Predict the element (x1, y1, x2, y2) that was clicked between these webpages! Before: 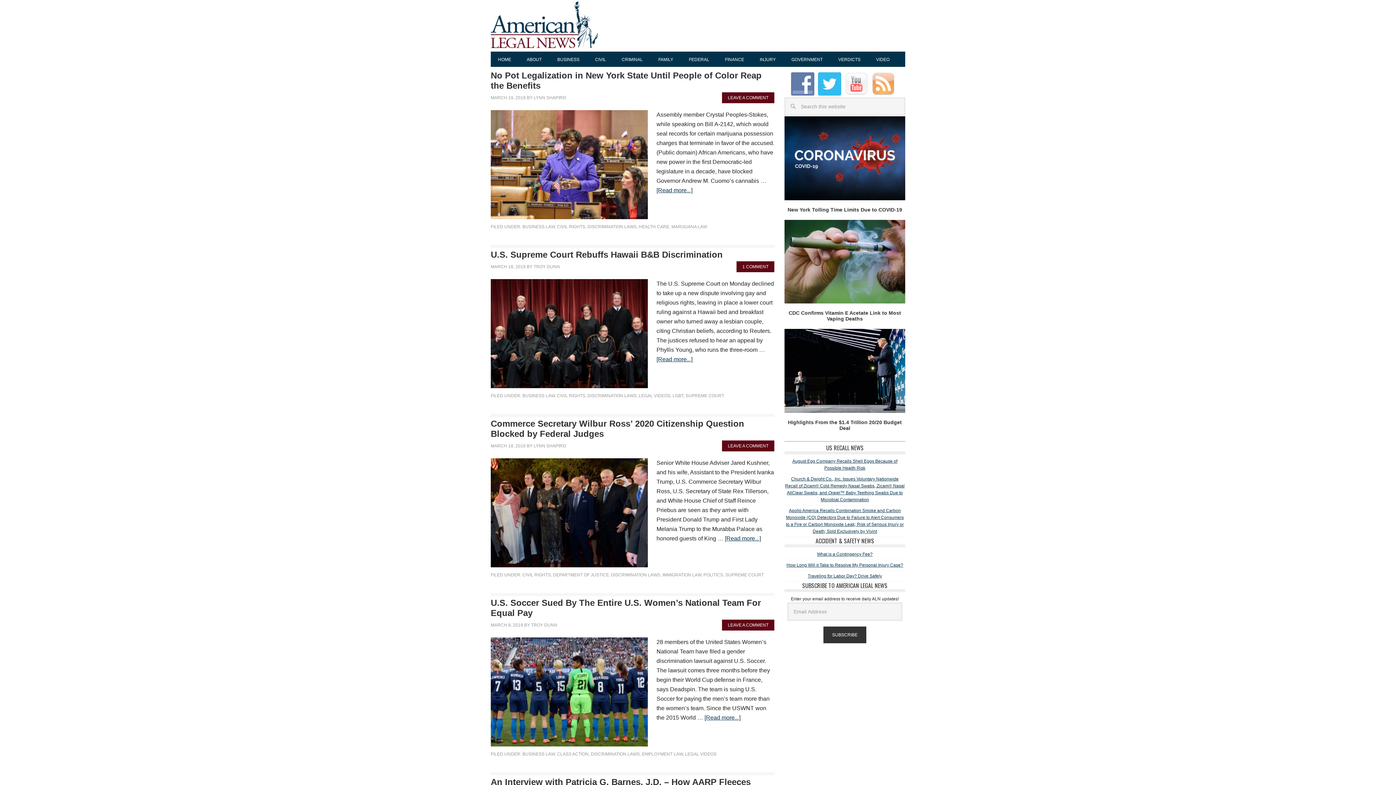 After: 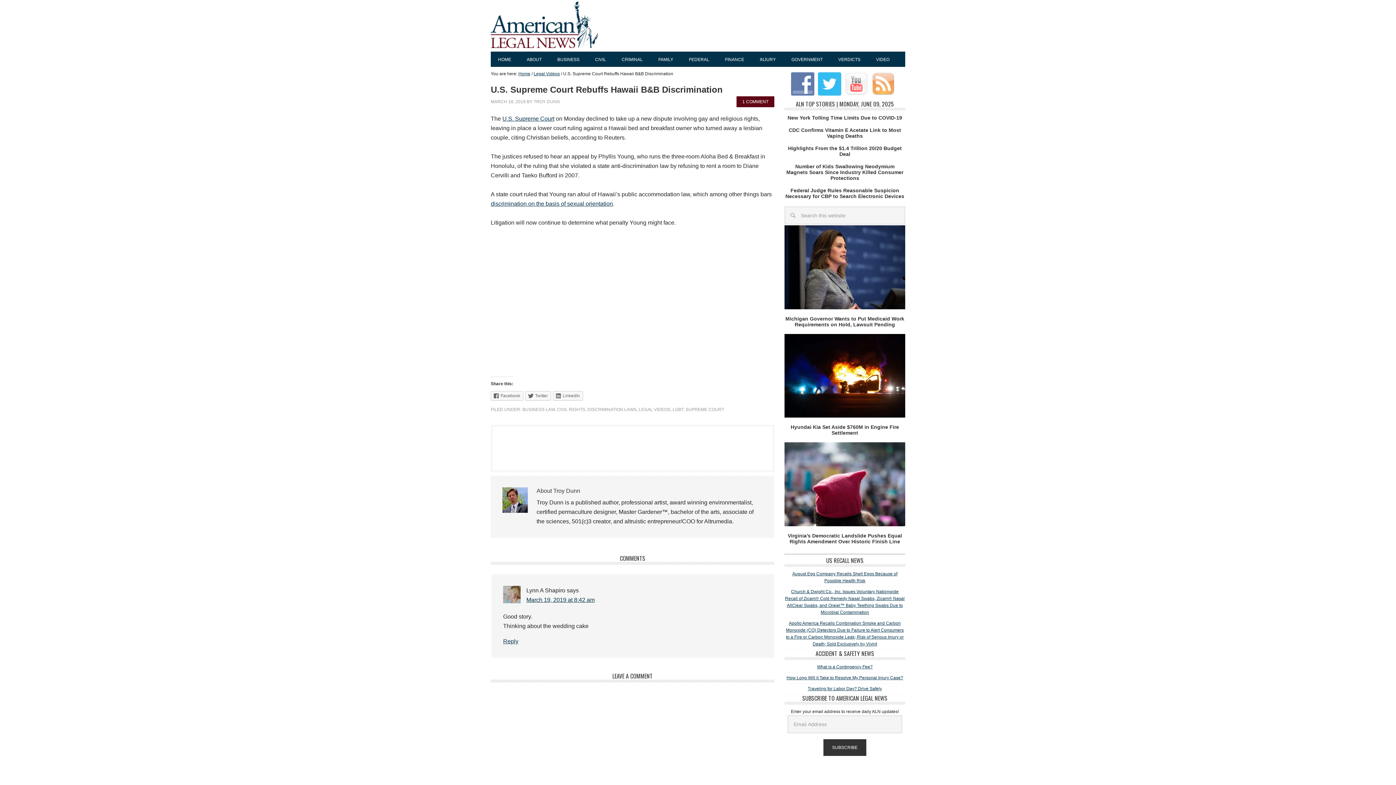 Action: label: U.S. Supreme Court Rebuffs Hawaii B&B Discrimination bbox: (490, 249, 722, 259)